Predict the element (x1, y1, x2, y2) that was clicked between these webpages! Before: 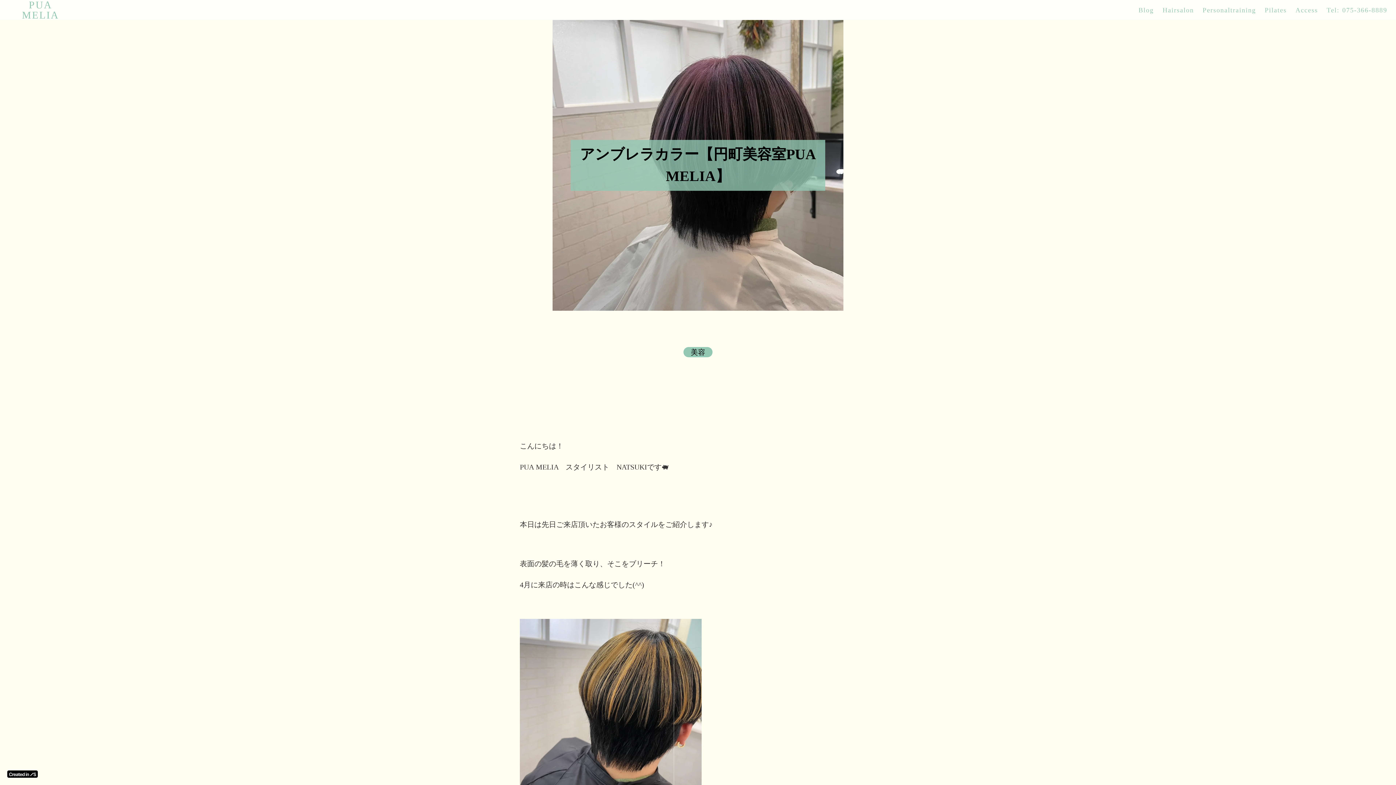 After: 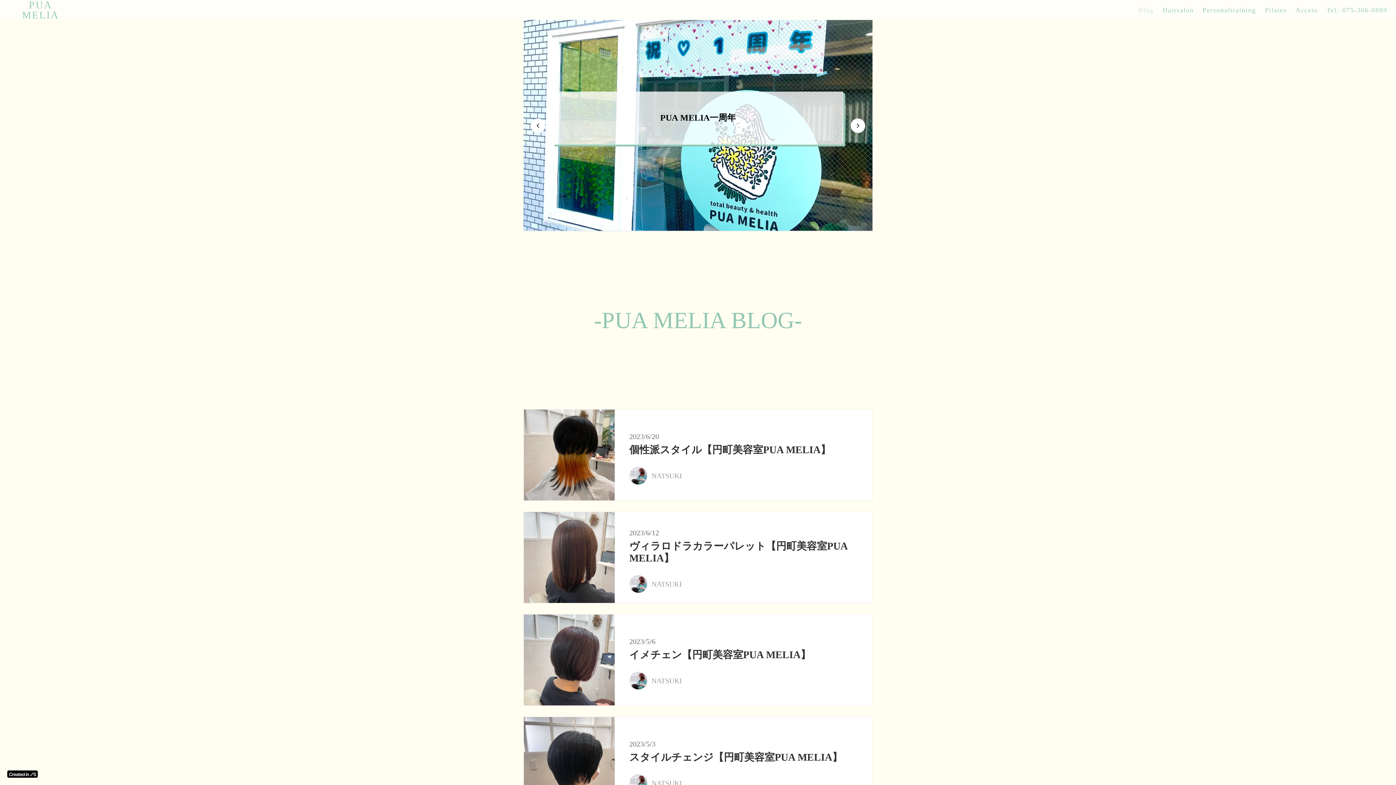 Action: label: Blog bbox: (1134, 6, 1158, 13)